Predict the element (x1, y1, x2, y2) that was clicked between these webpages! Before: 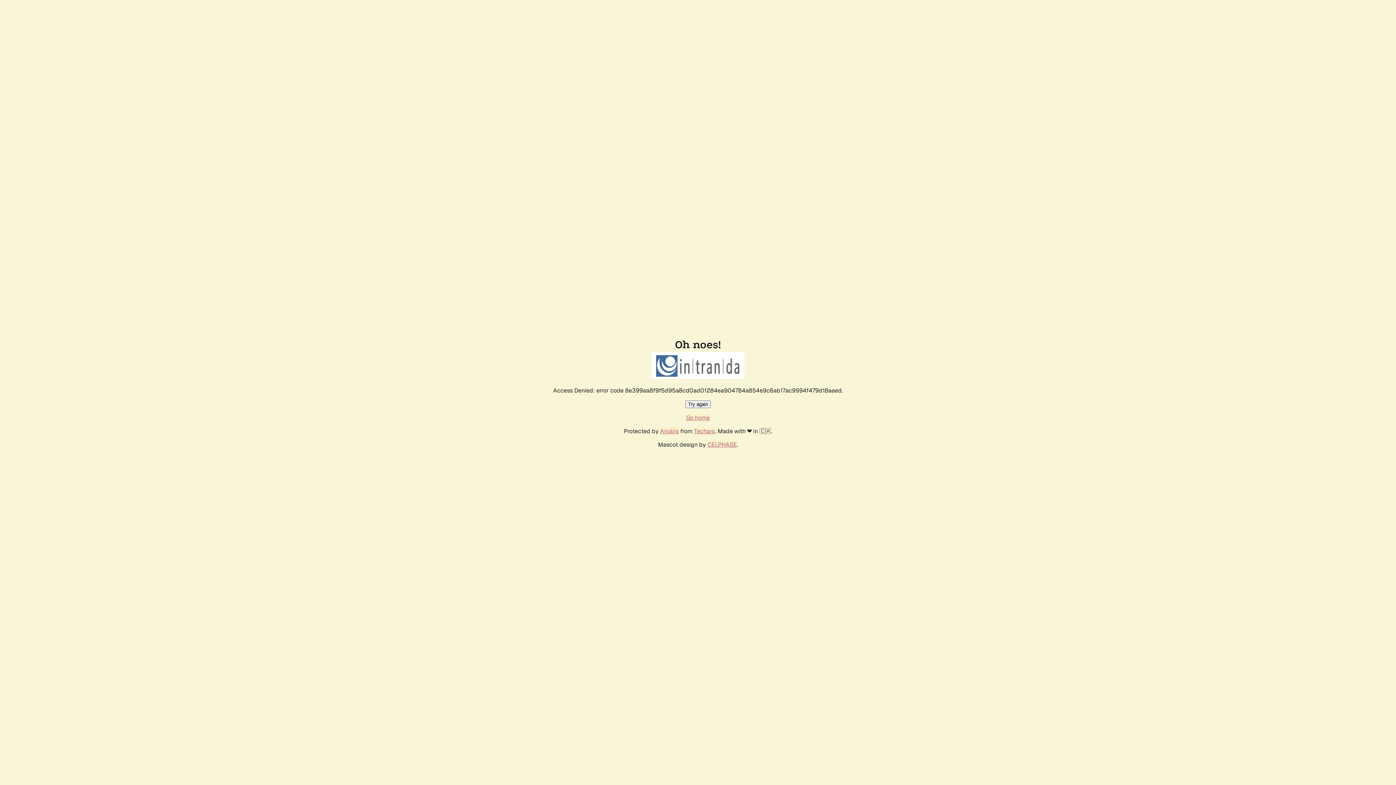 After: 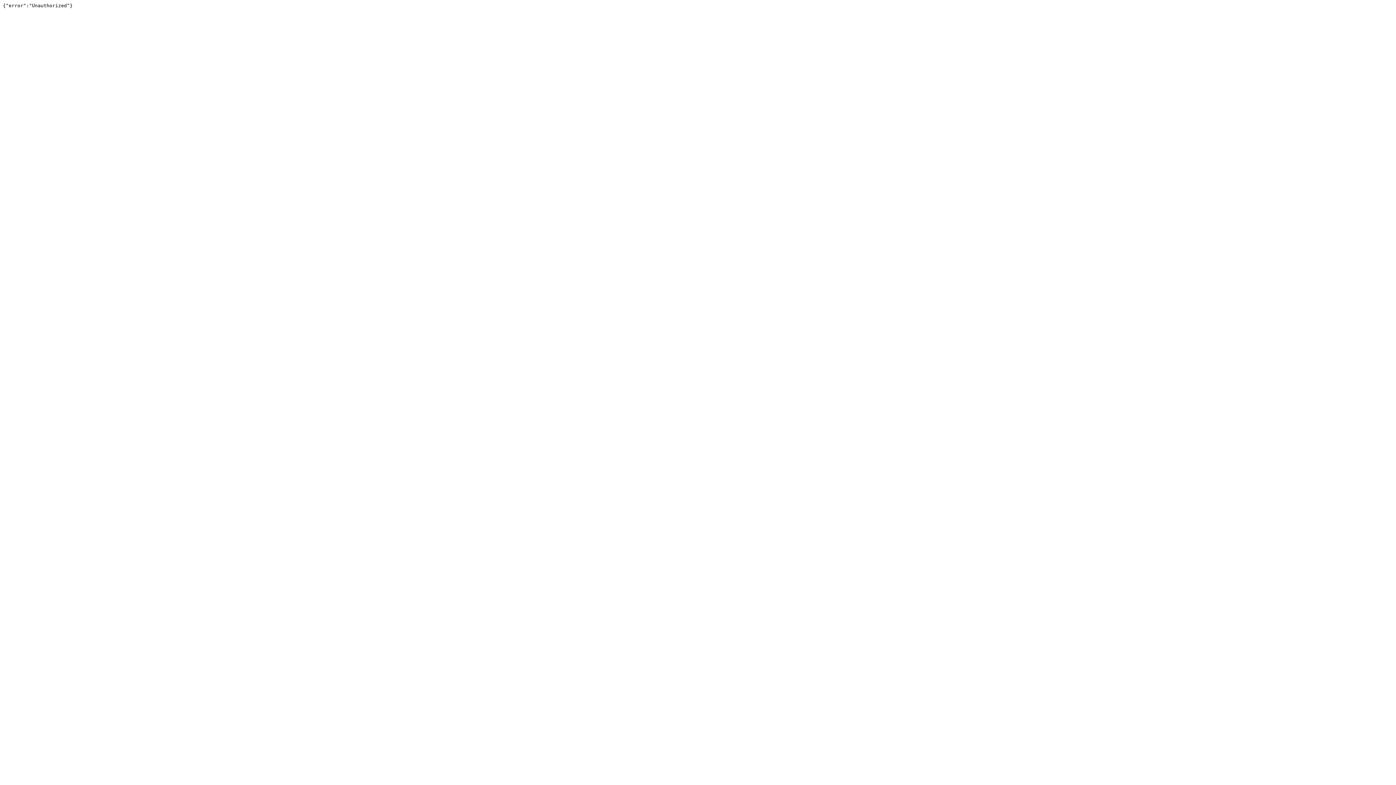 Action: bbox: (694, 427, 715, 435) label: Techaro